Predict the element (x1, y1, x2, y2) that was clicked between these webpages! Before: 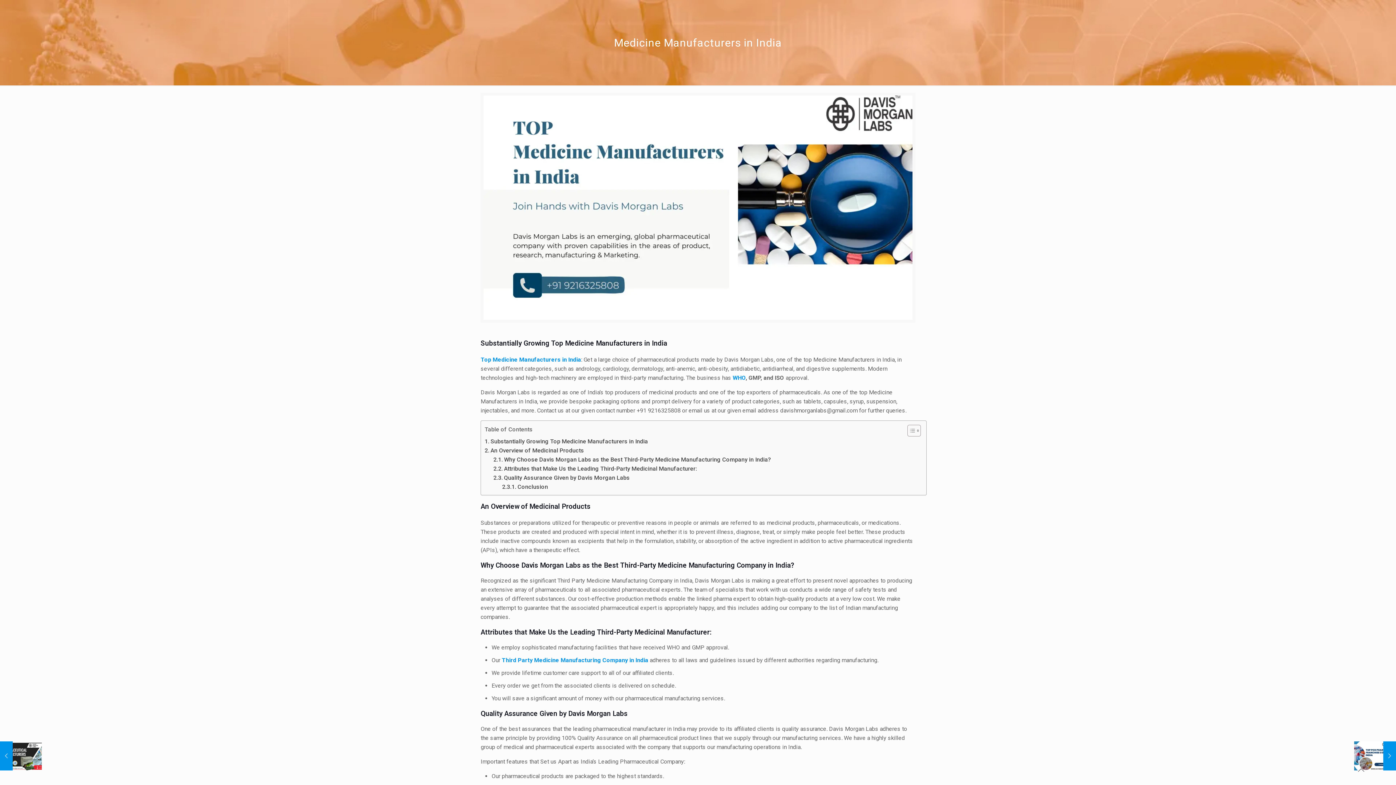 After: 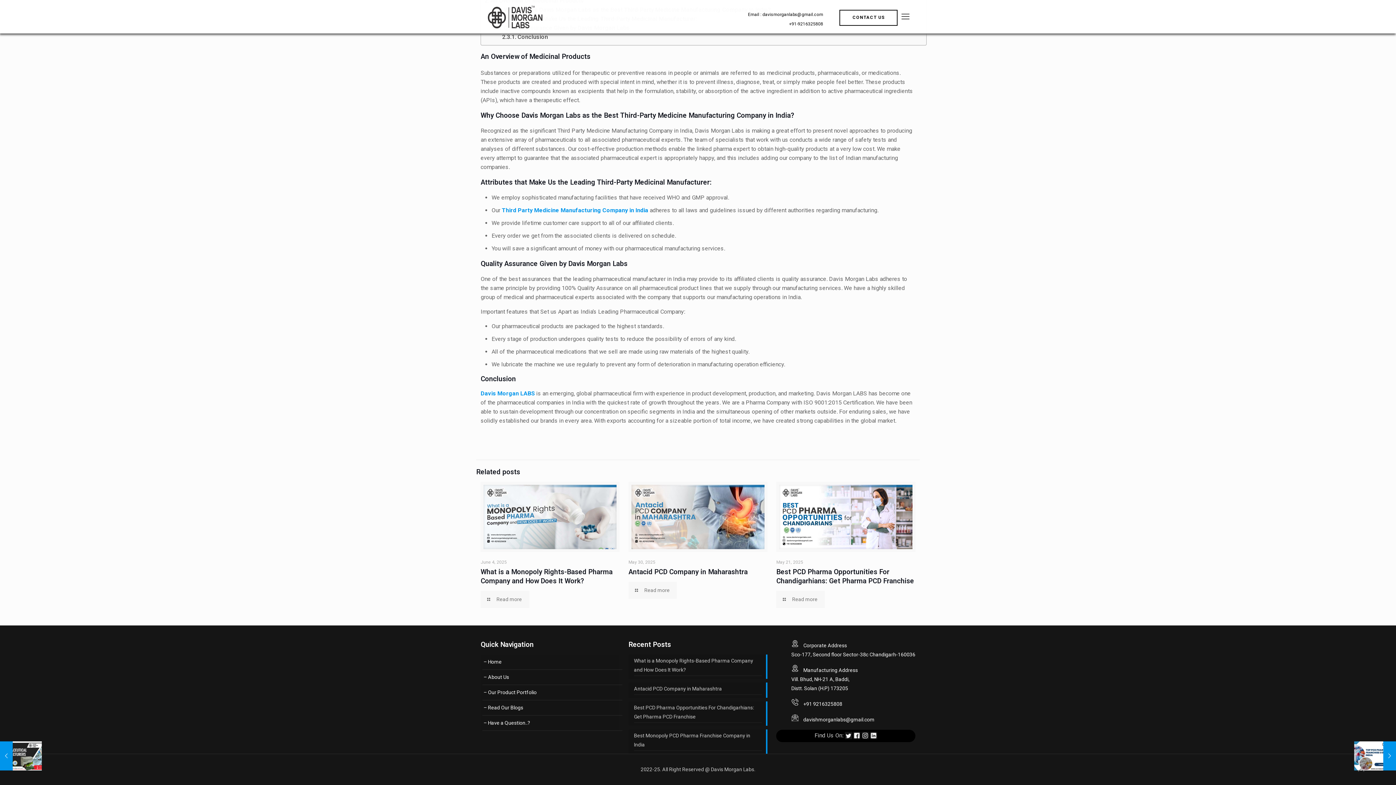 Action: bbox: (493, 473, 629, 482) label: Quality Assurance Given by Davis Morgan Labs